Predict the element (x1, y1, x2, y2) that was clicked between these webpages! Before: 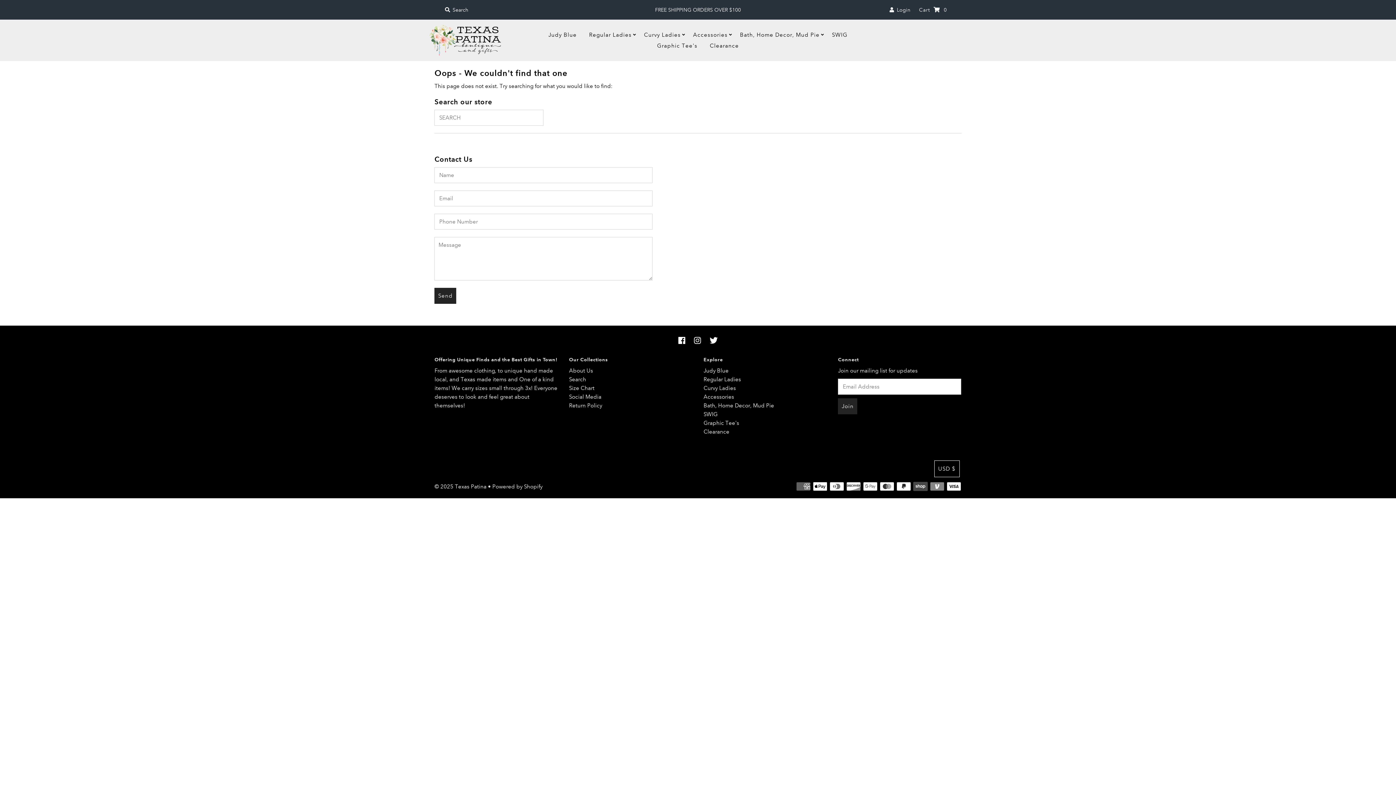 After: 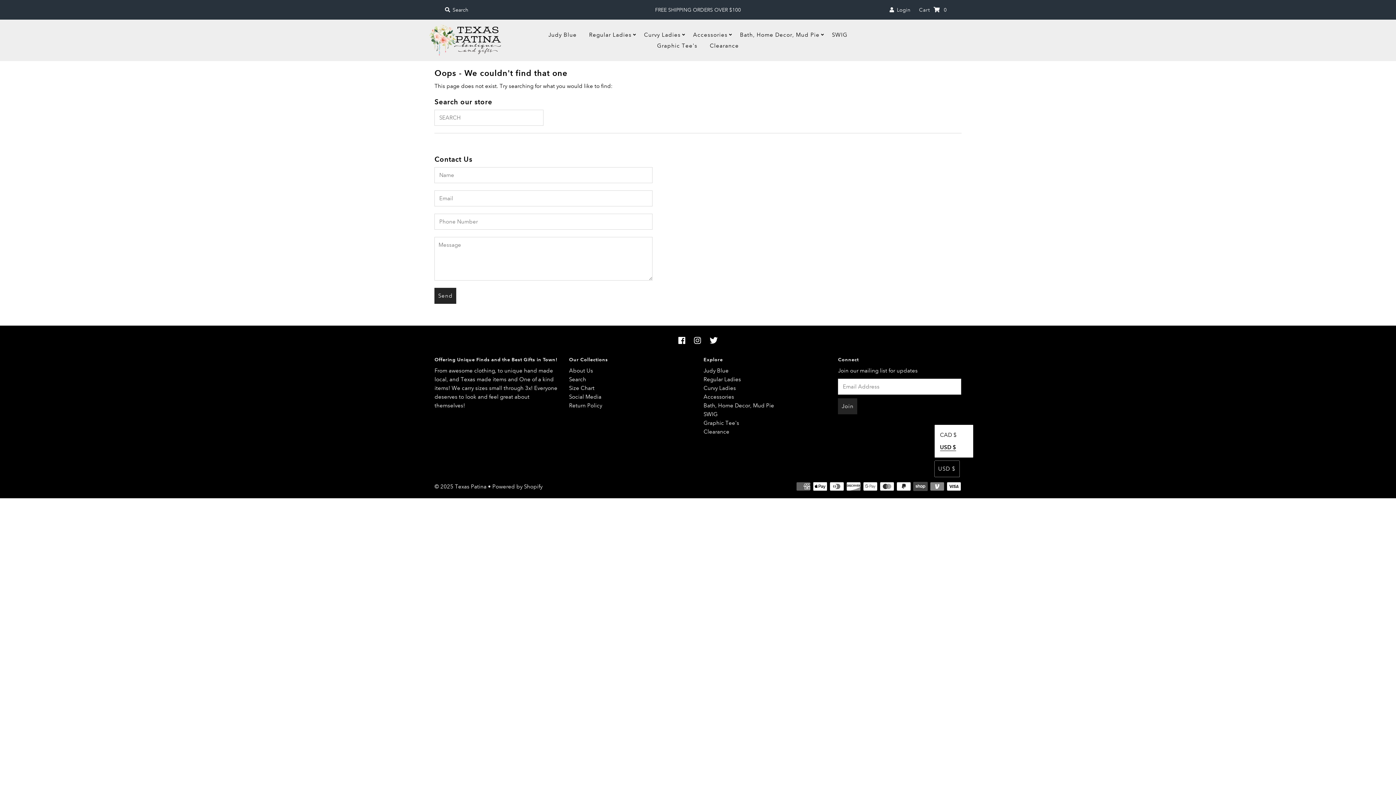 Action: bbox: (934, 460, 959, 477) label: USD $